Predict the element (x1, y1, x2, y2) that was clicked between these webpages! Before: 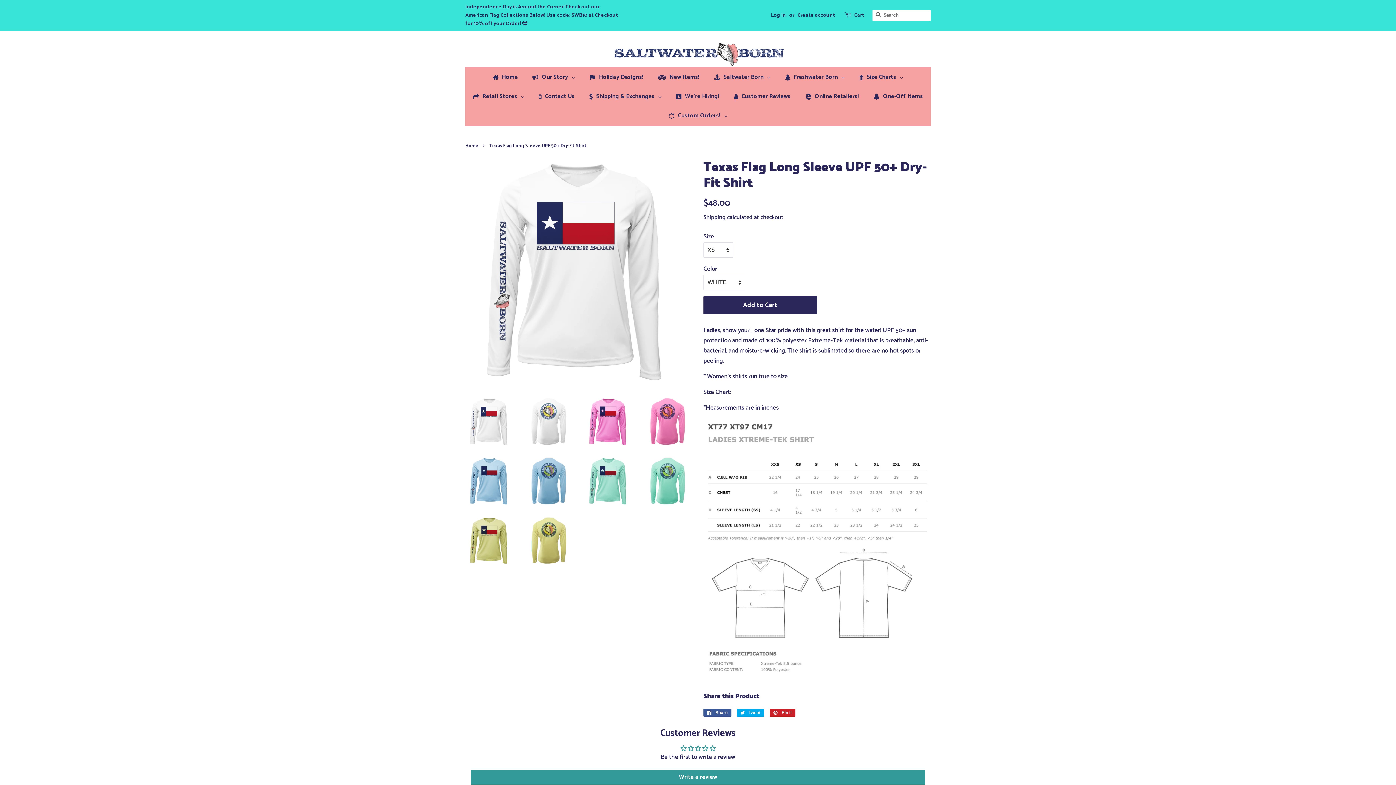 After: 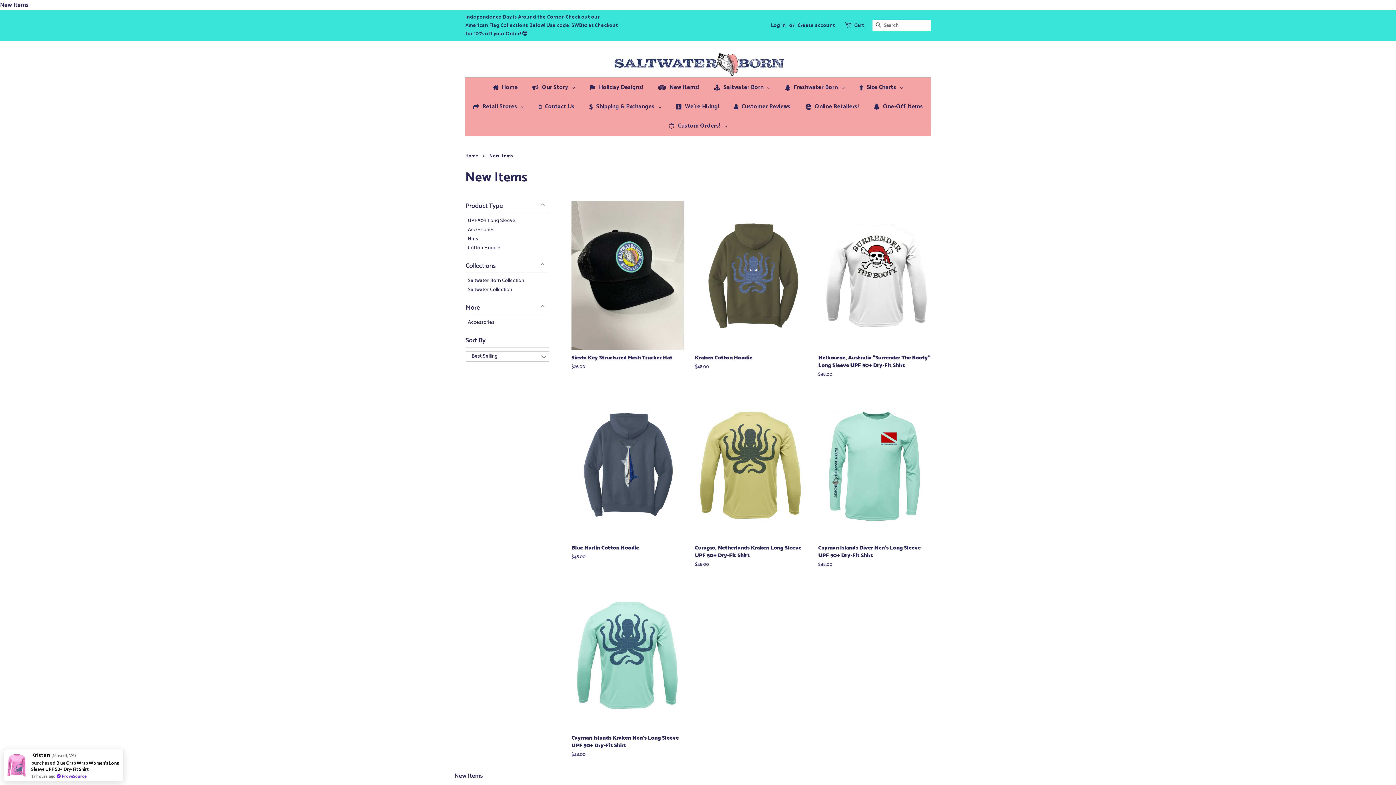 Action: bbox: (651, 67, 707, 86) label: New Items!